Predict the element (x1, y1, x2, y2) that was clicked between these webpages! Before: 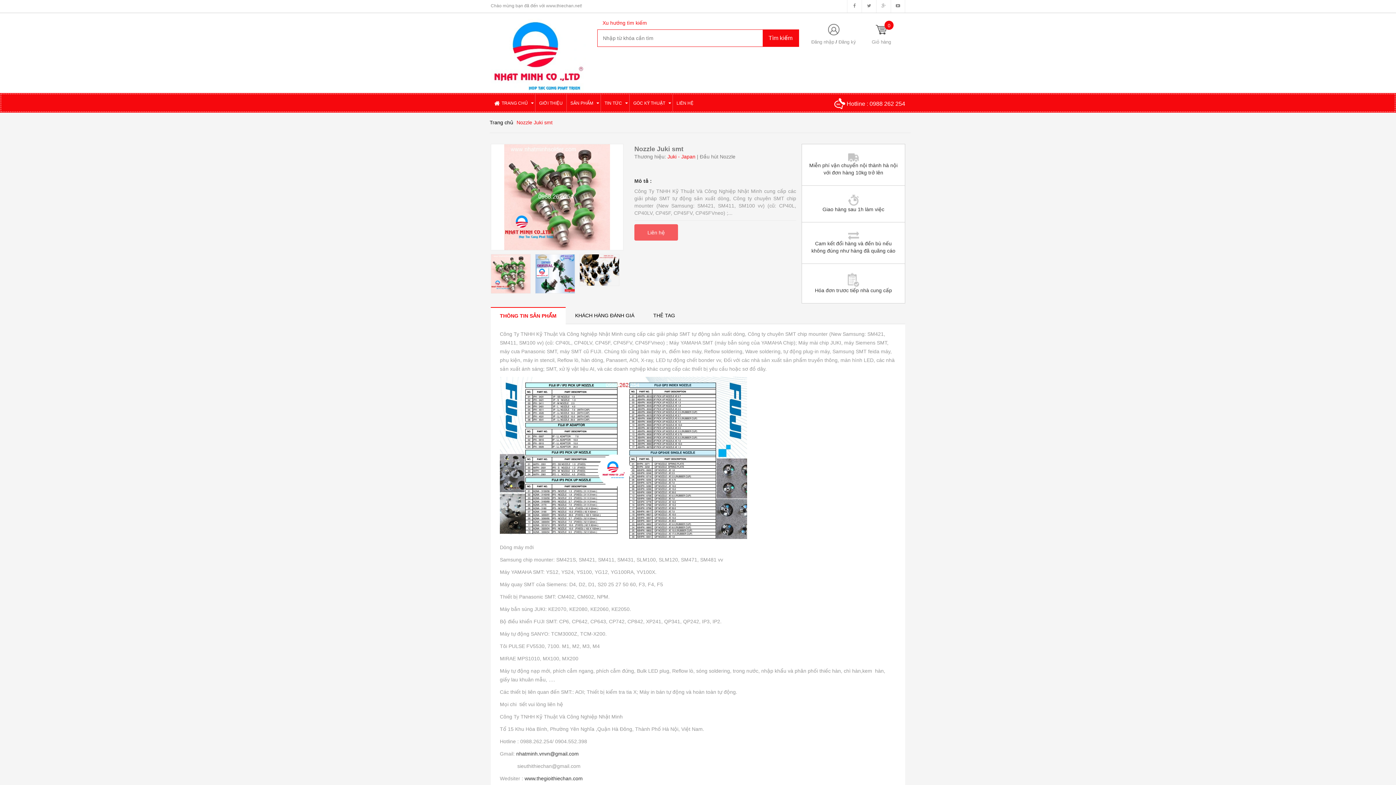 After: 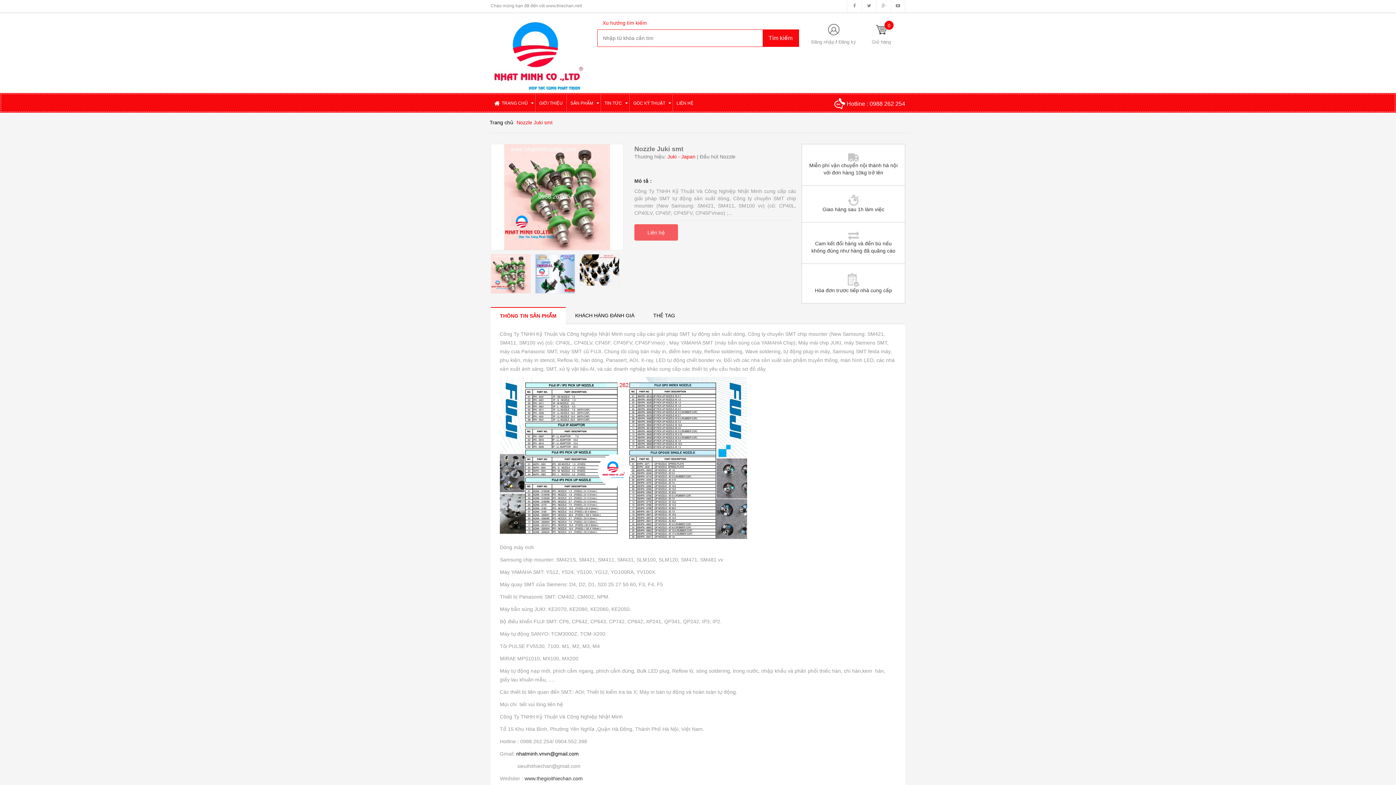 Action: label: nhatminh.vnvn@gmail.com bbox: (516, 751, 578, 757)